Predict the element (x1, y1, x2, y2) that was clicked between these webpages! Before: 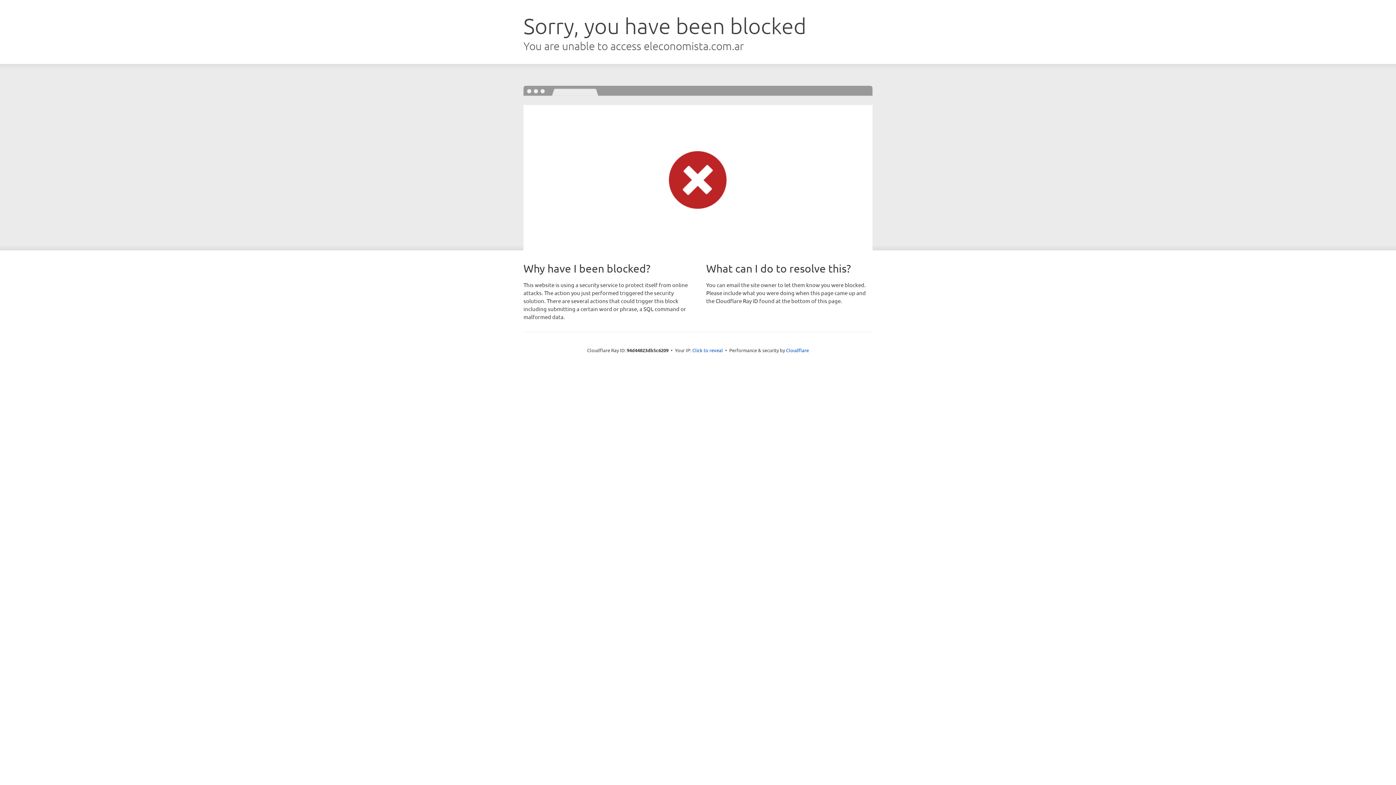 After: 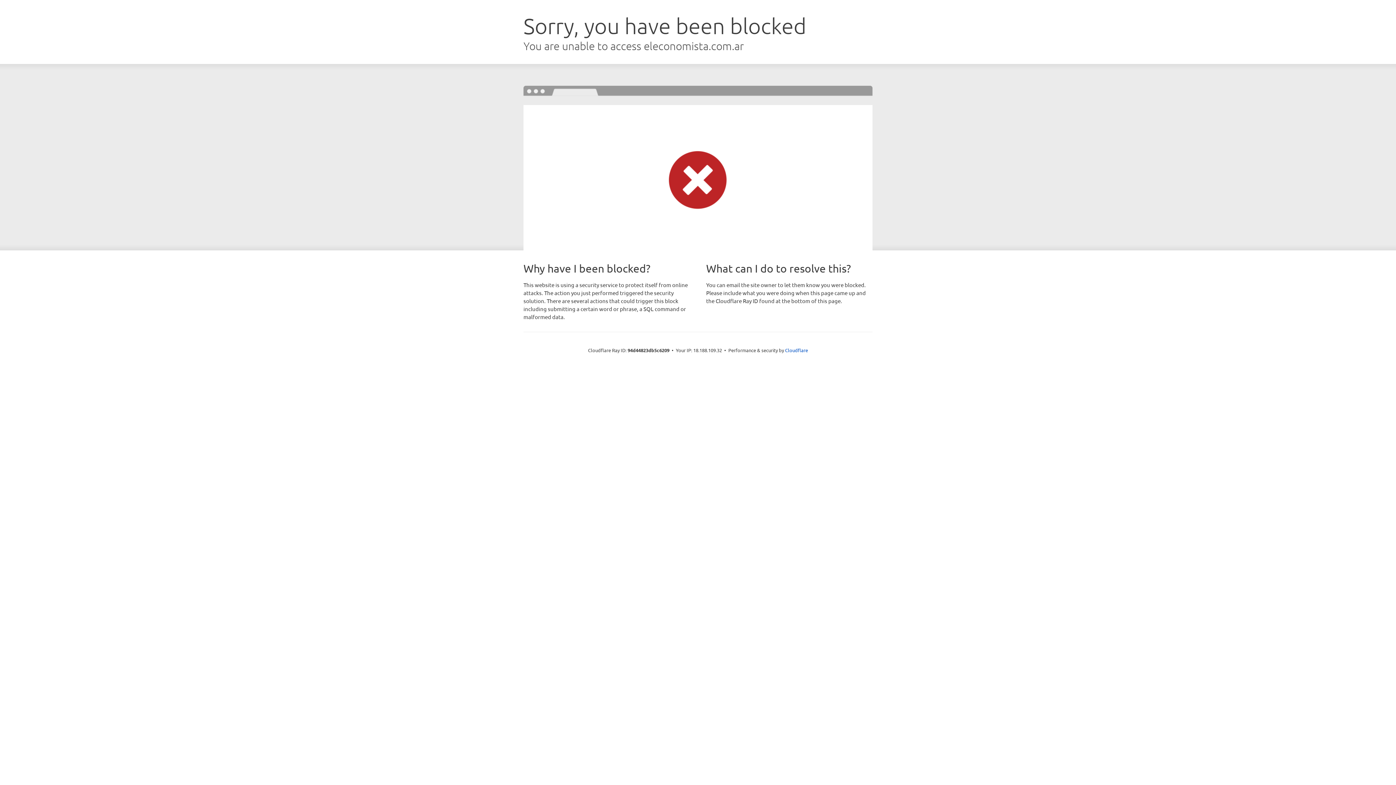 Action: bbox: (692, 346, 723, 353) label: Click to reveal